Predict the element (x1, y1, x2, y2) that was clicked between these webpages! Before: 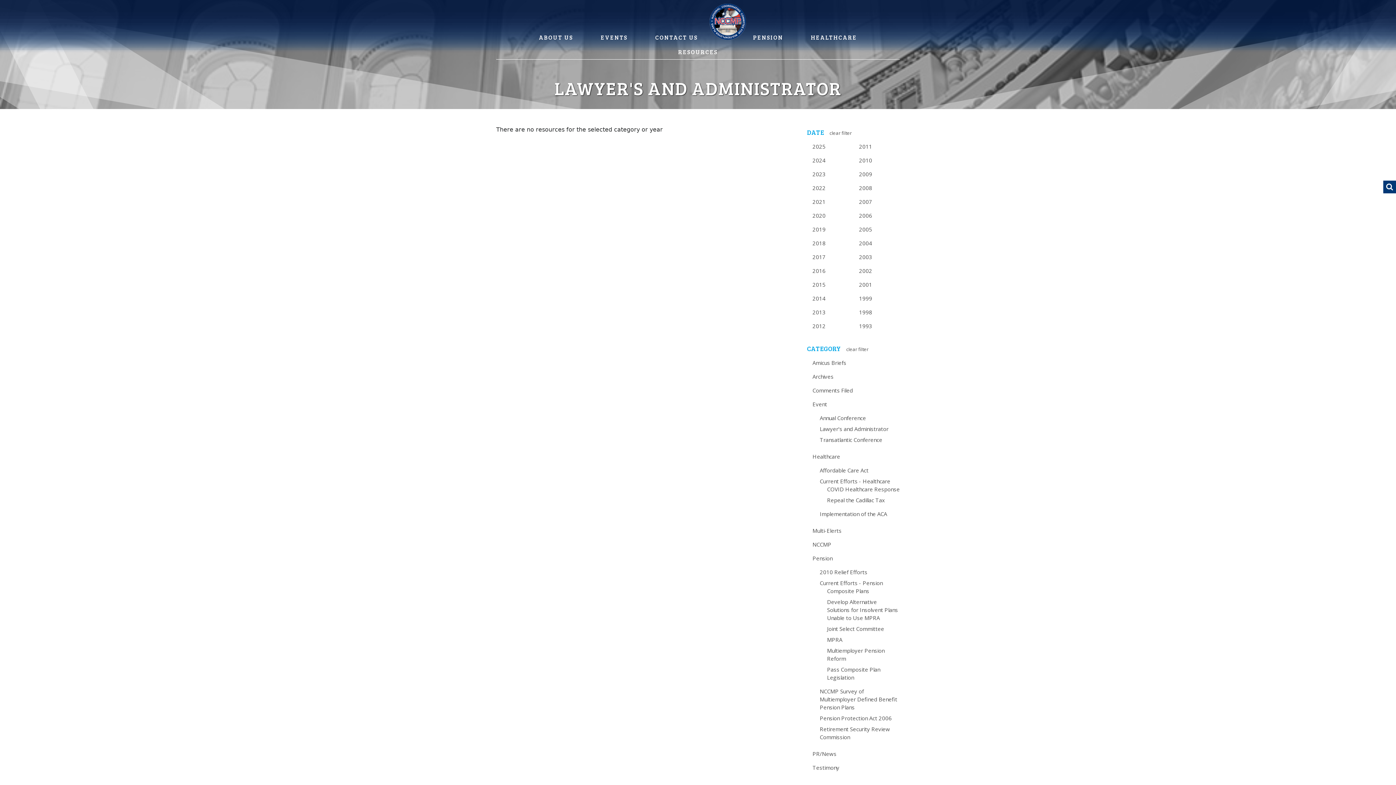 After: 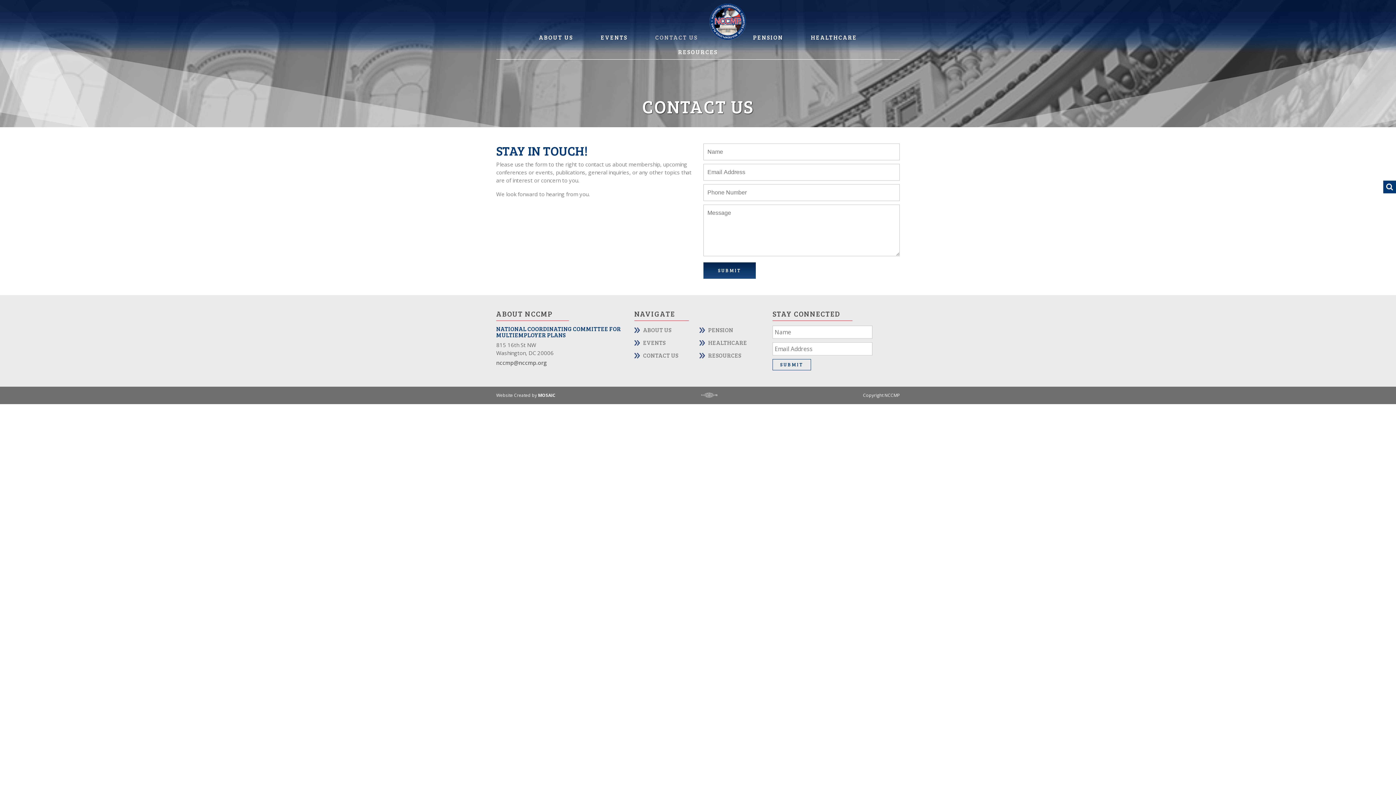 Action: label: CONTACT US bbox: (651, 30, 701, 44)